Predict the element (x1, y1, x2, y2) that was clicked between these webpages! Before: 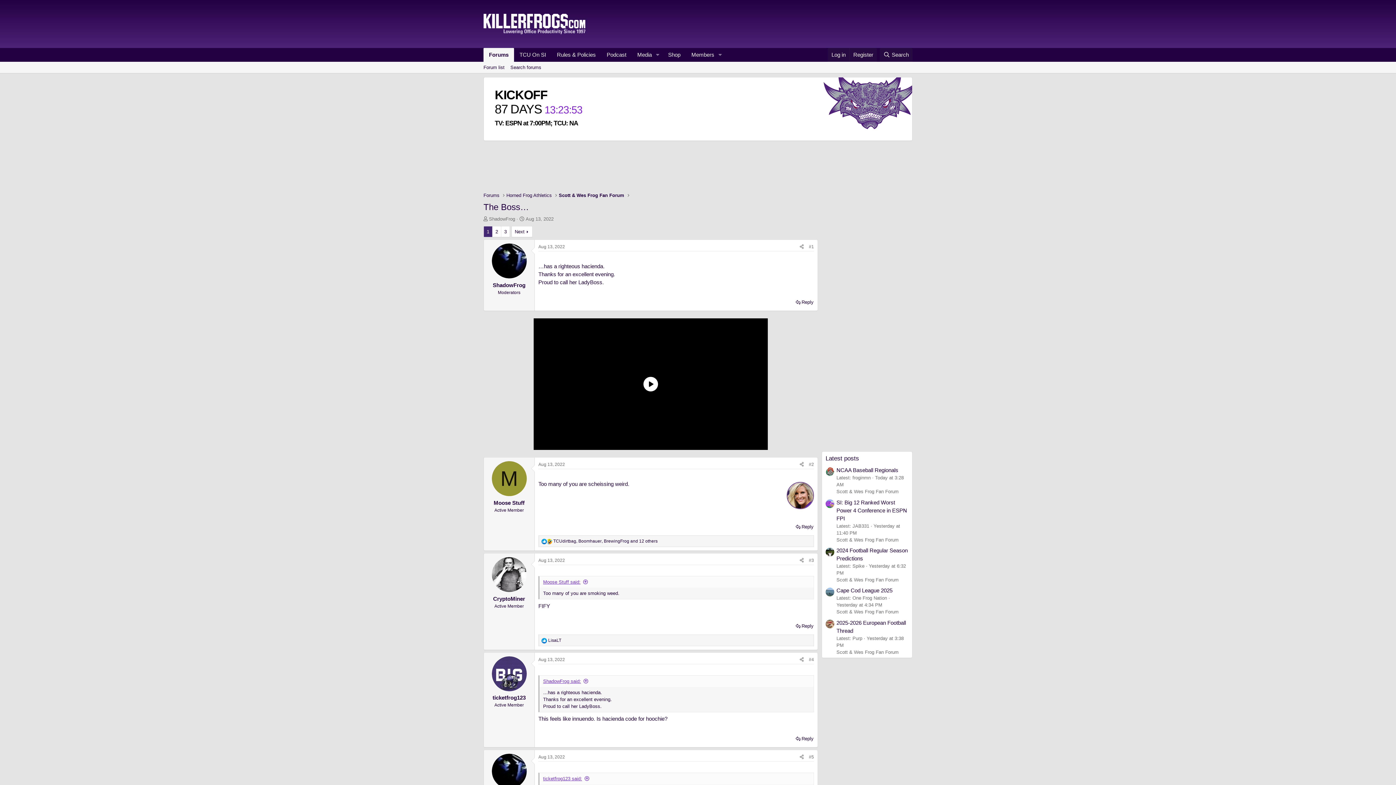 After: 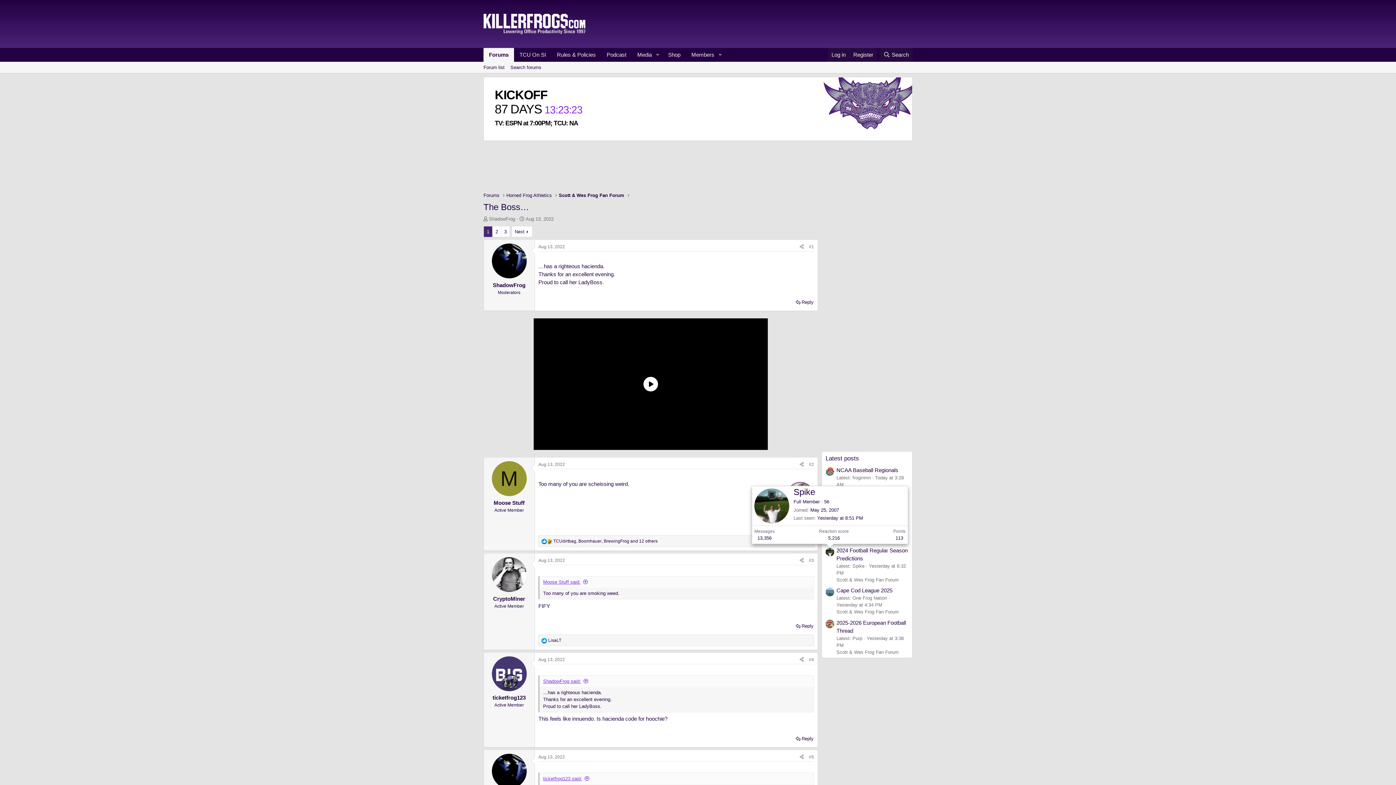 Action: bbox: (825, 547, 834, 556)